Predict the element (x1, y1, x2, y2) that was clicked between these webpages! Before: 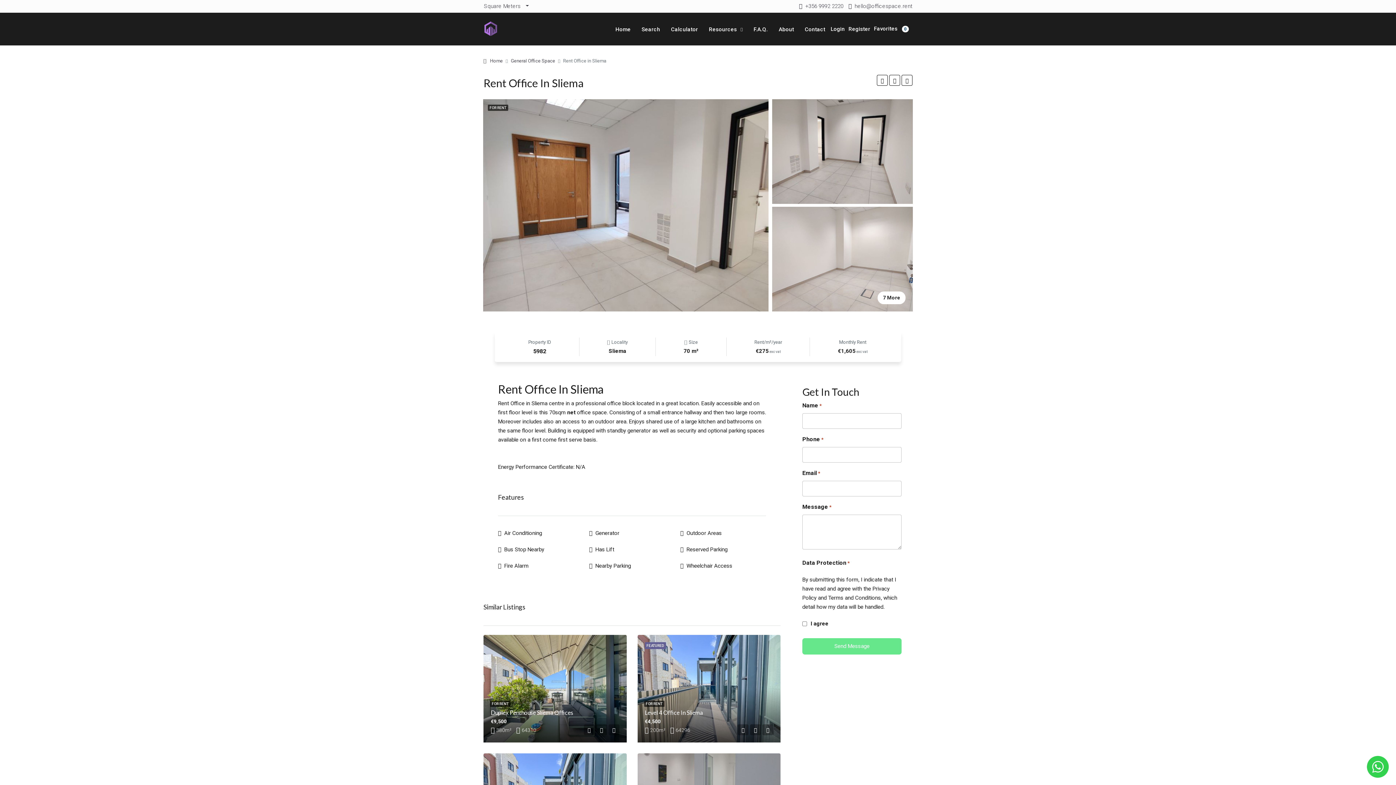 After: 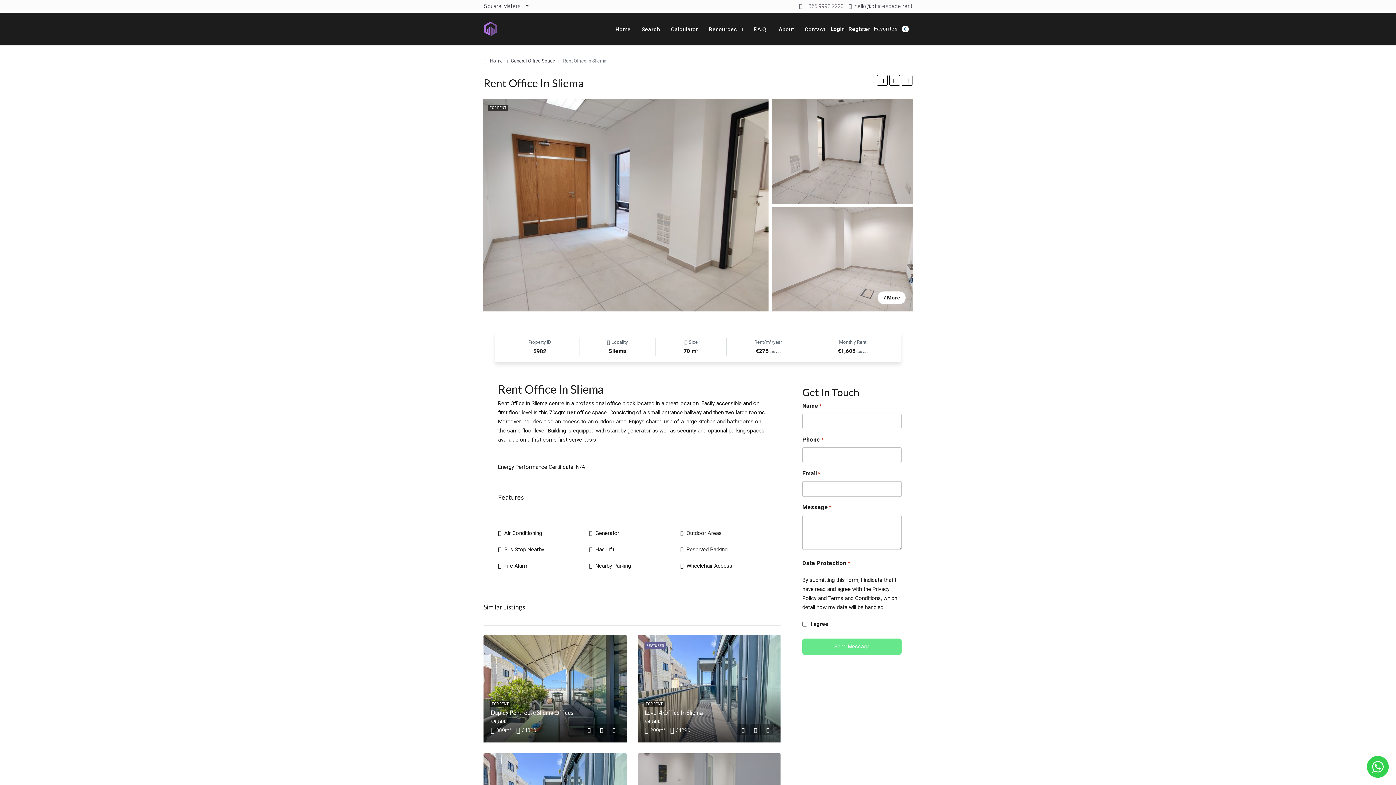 Action: bbox: (799, 2, 843, 9) label:  +356 9992 2220